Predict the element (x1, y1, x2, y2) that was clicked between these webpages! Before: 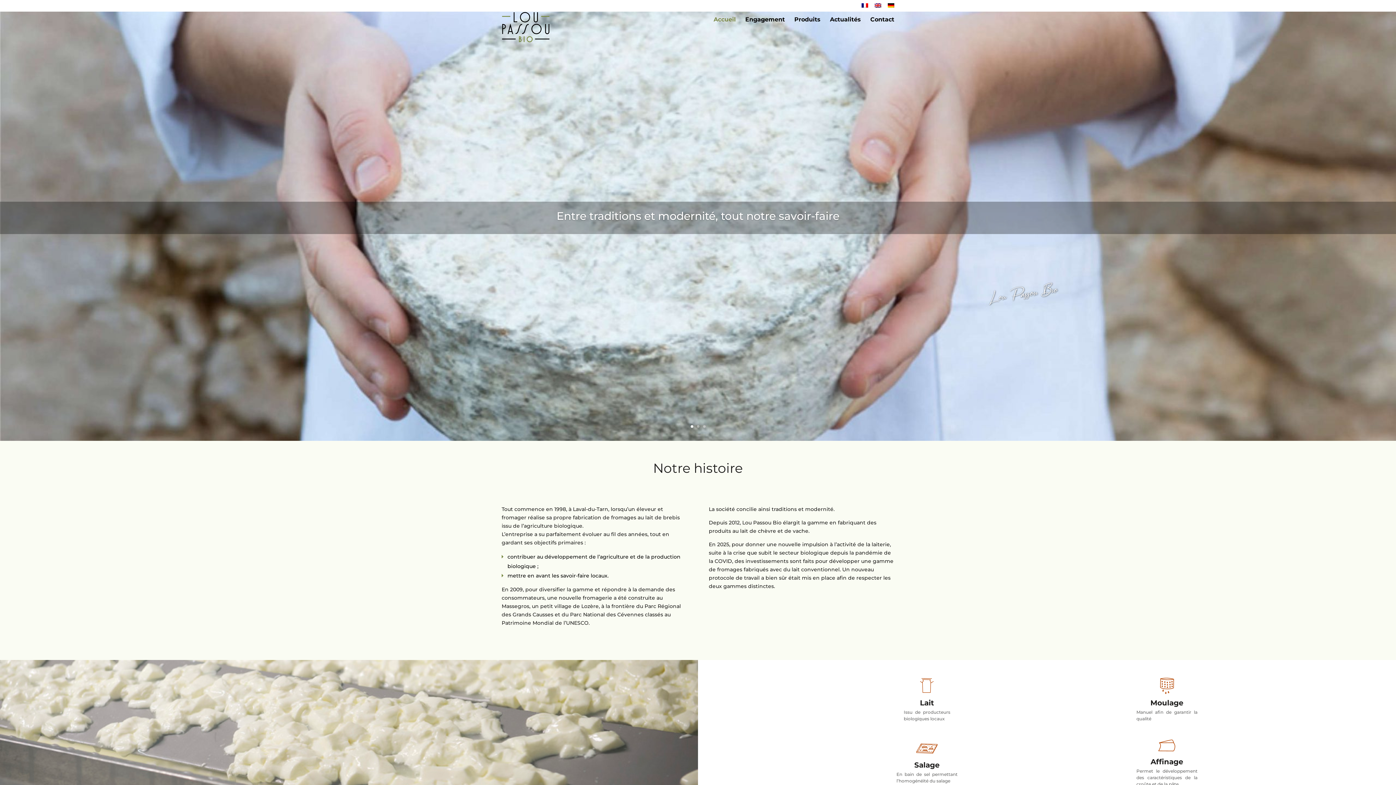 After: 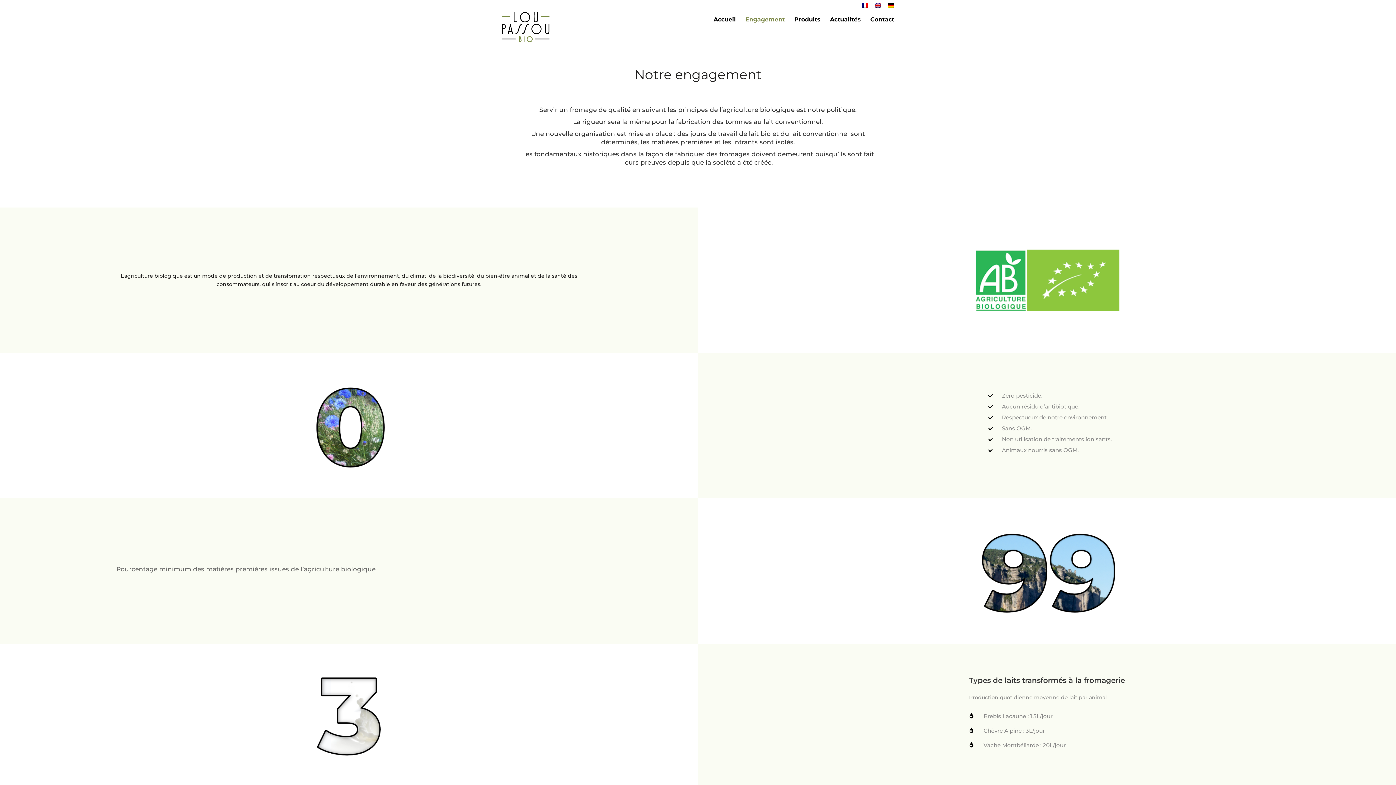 Action: label: Engagement bbox: (745, 17, 785, 27)